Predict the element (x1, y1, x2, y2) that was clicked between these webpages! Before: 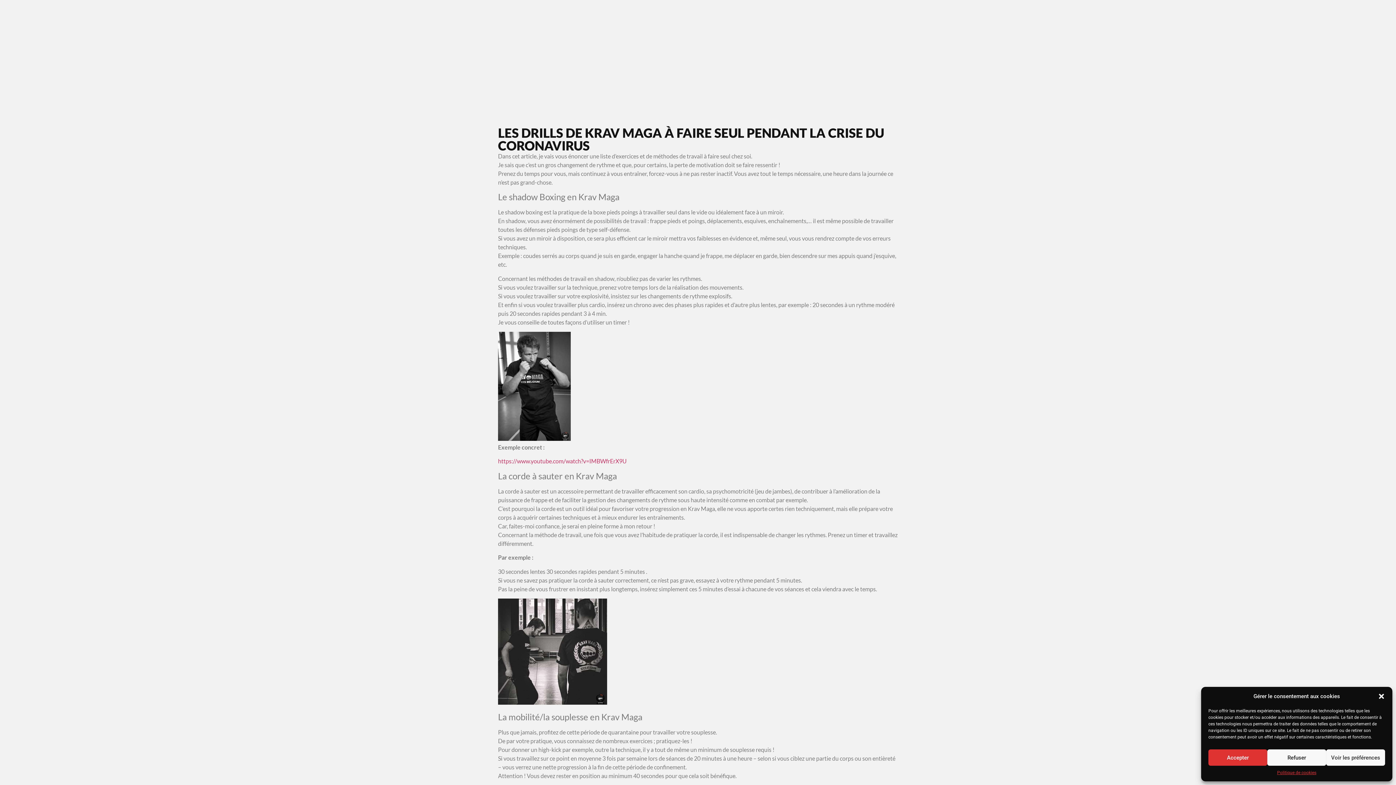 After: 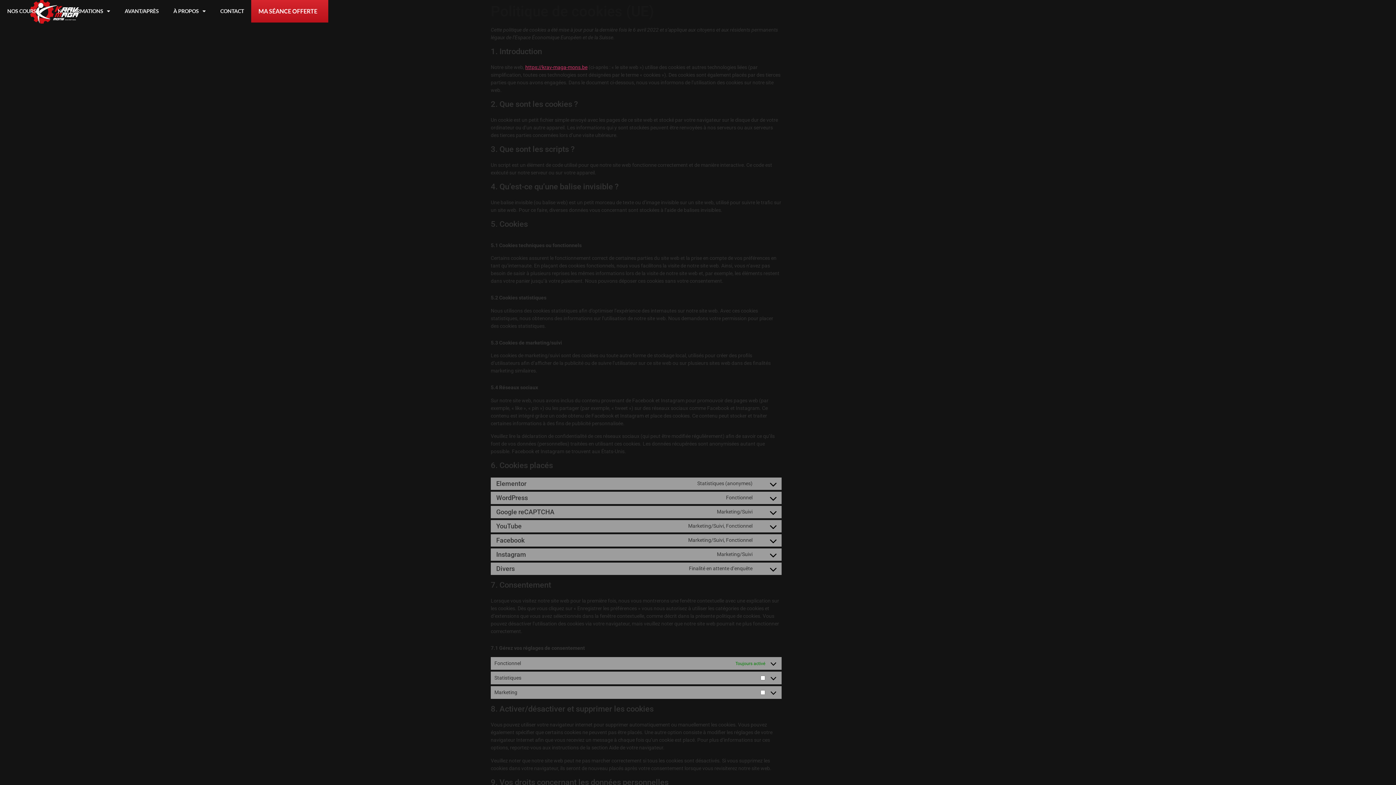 Action: label: Politique de cookies bbox: (1277, 769, 1316, 776)